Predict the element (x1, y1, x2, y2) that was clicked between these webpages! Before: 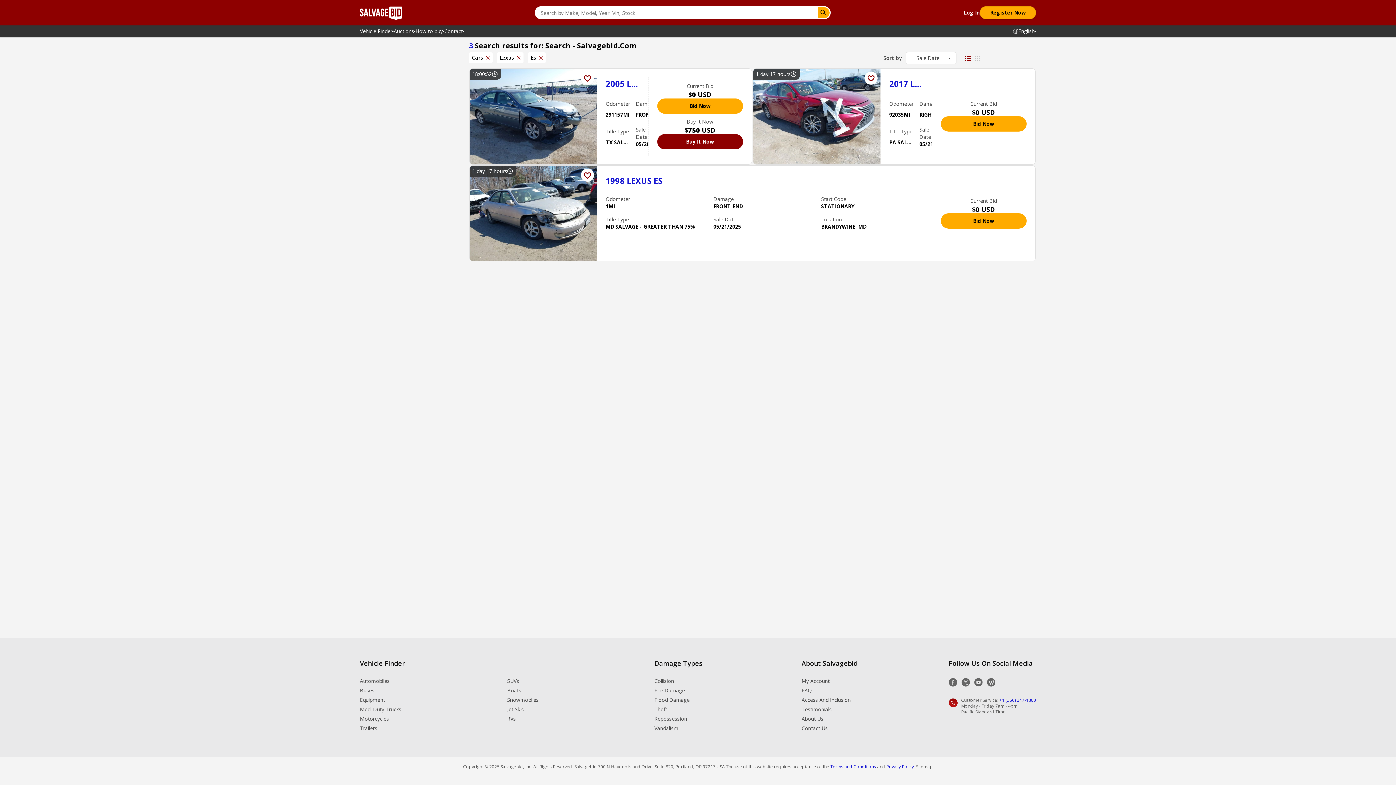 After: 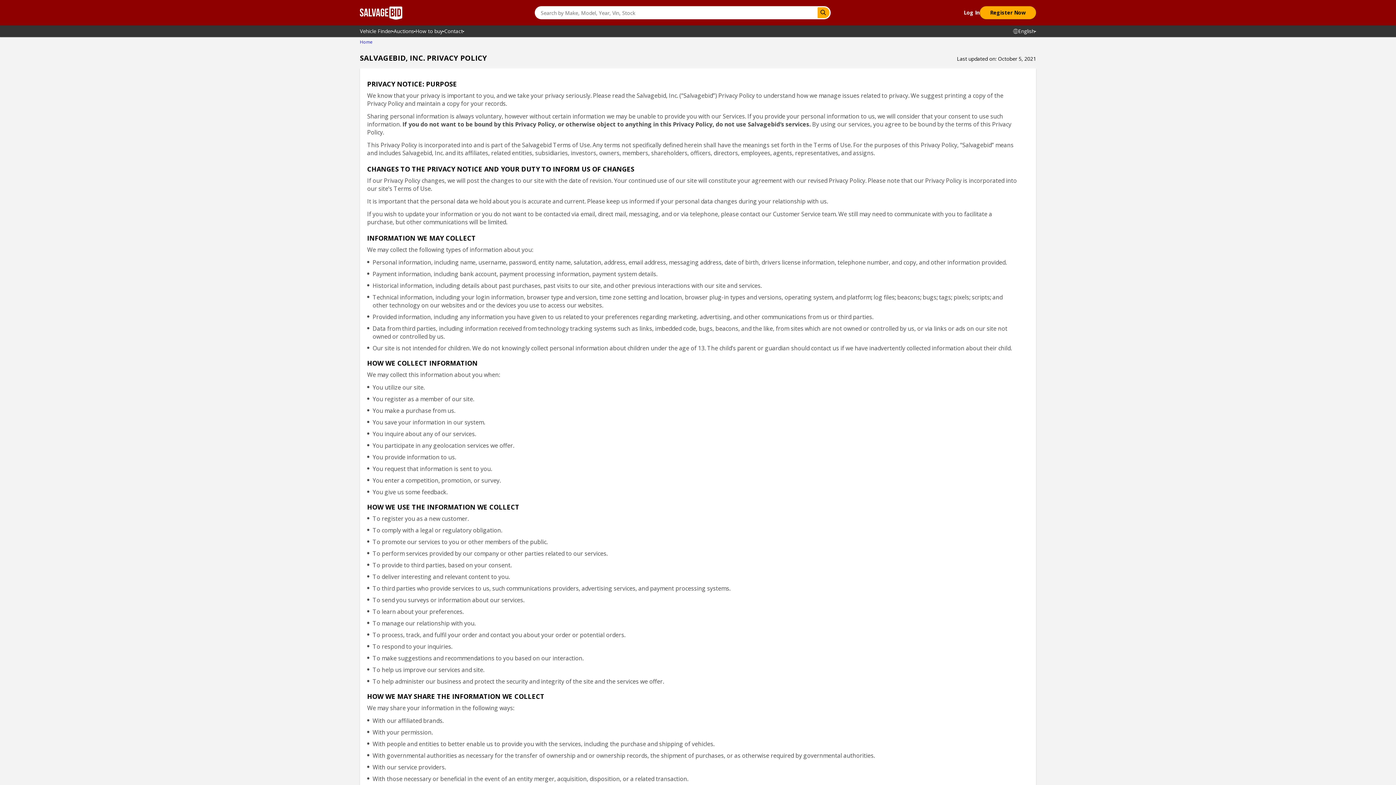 Action: label: Privacy Policy bbox: (886, 764, 914, 770)